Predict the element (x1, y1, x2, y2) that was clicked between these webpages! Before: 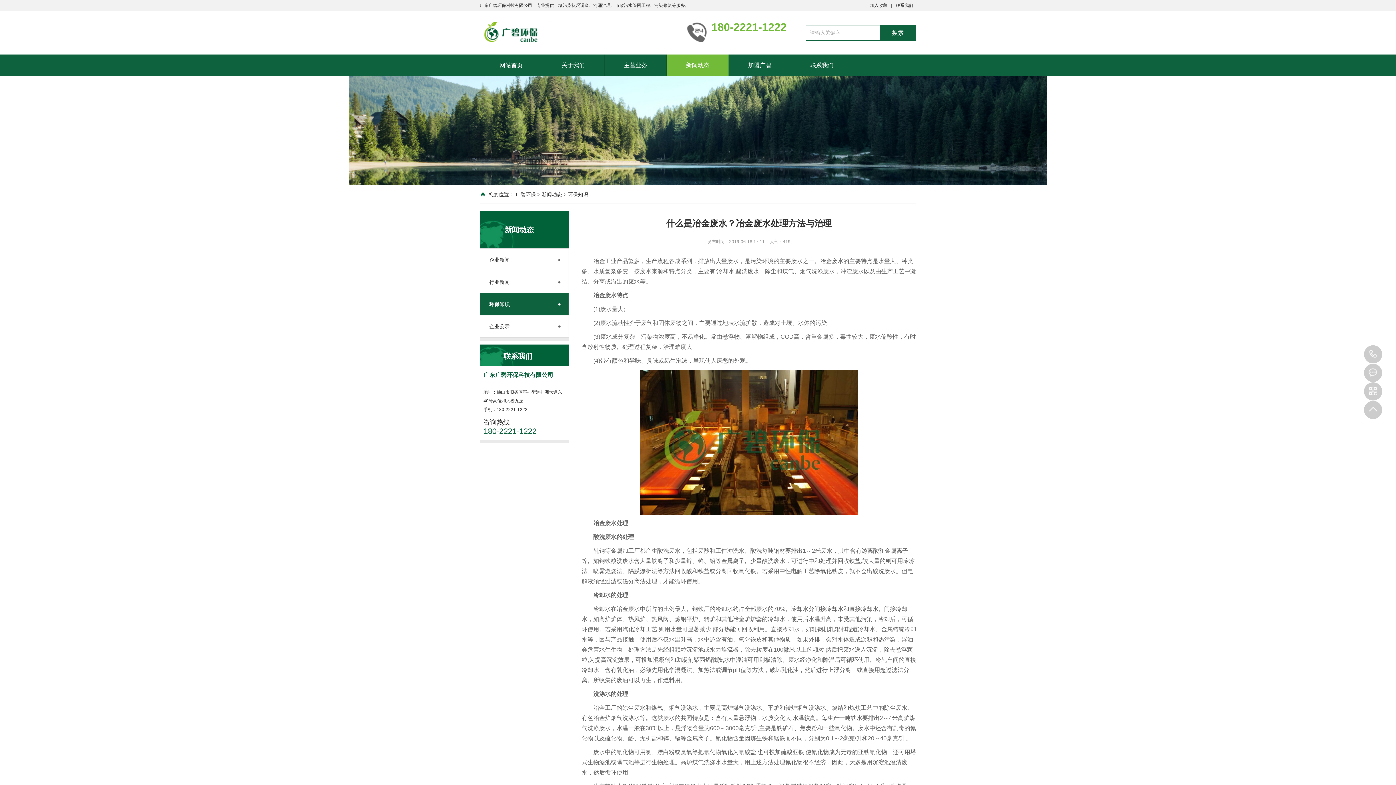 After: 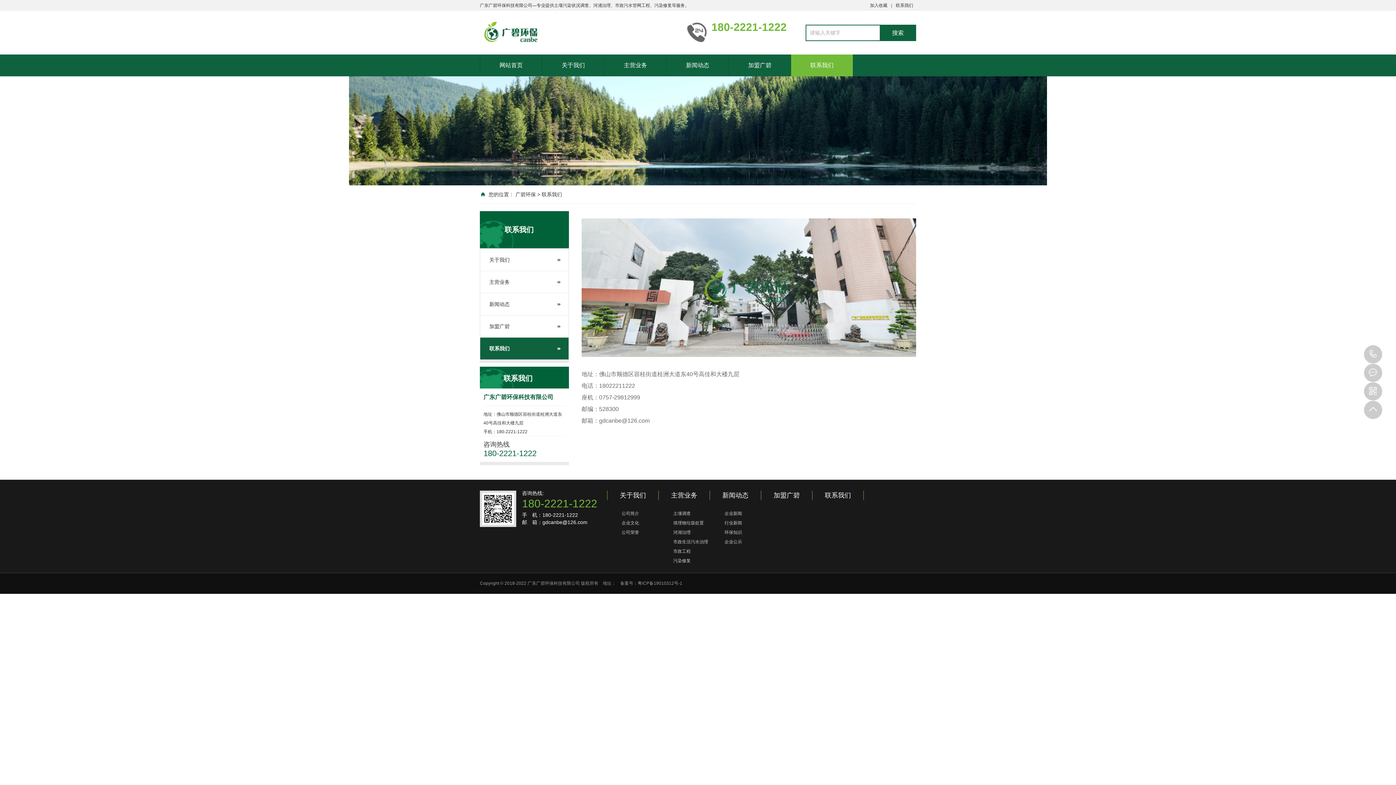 Action: label: 联系我们 bbox: (896, 2, 913, 8)